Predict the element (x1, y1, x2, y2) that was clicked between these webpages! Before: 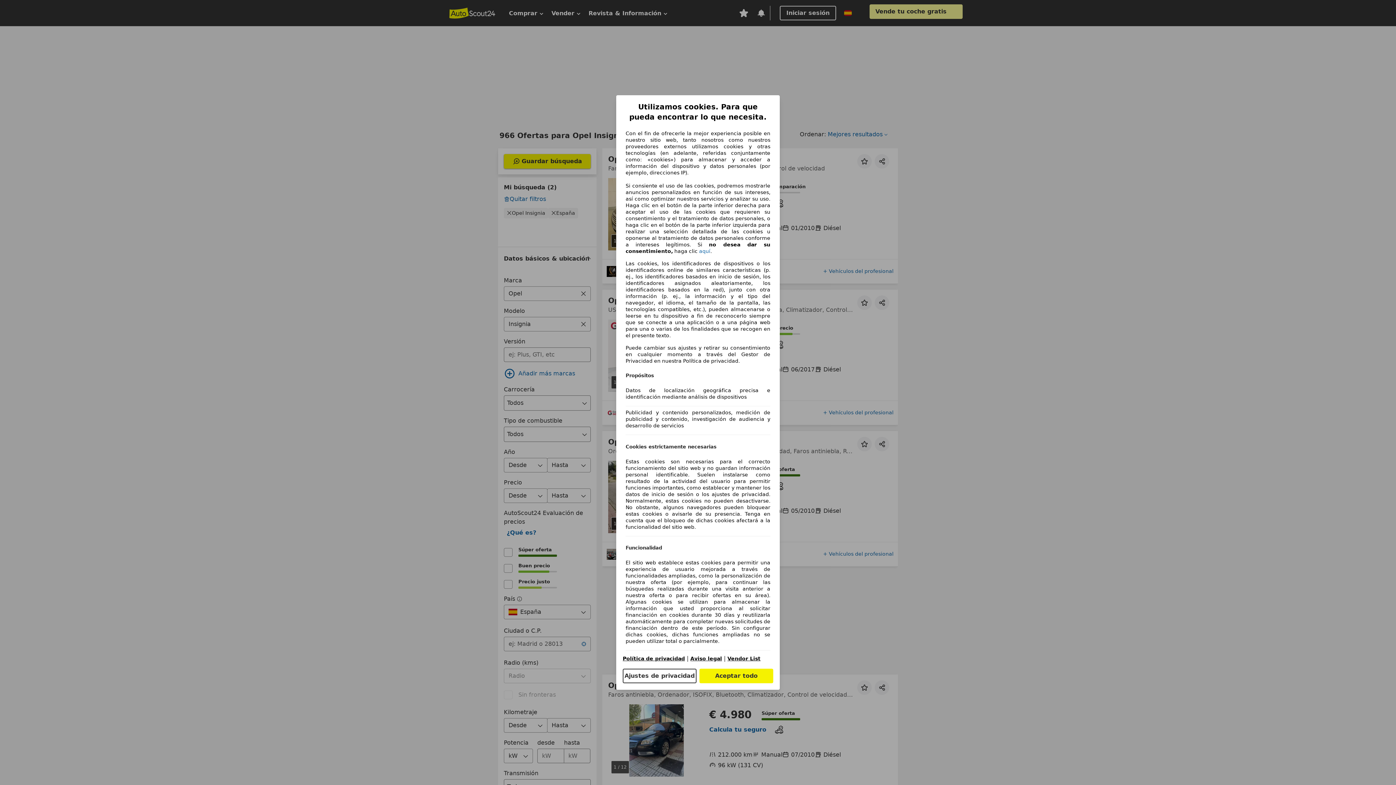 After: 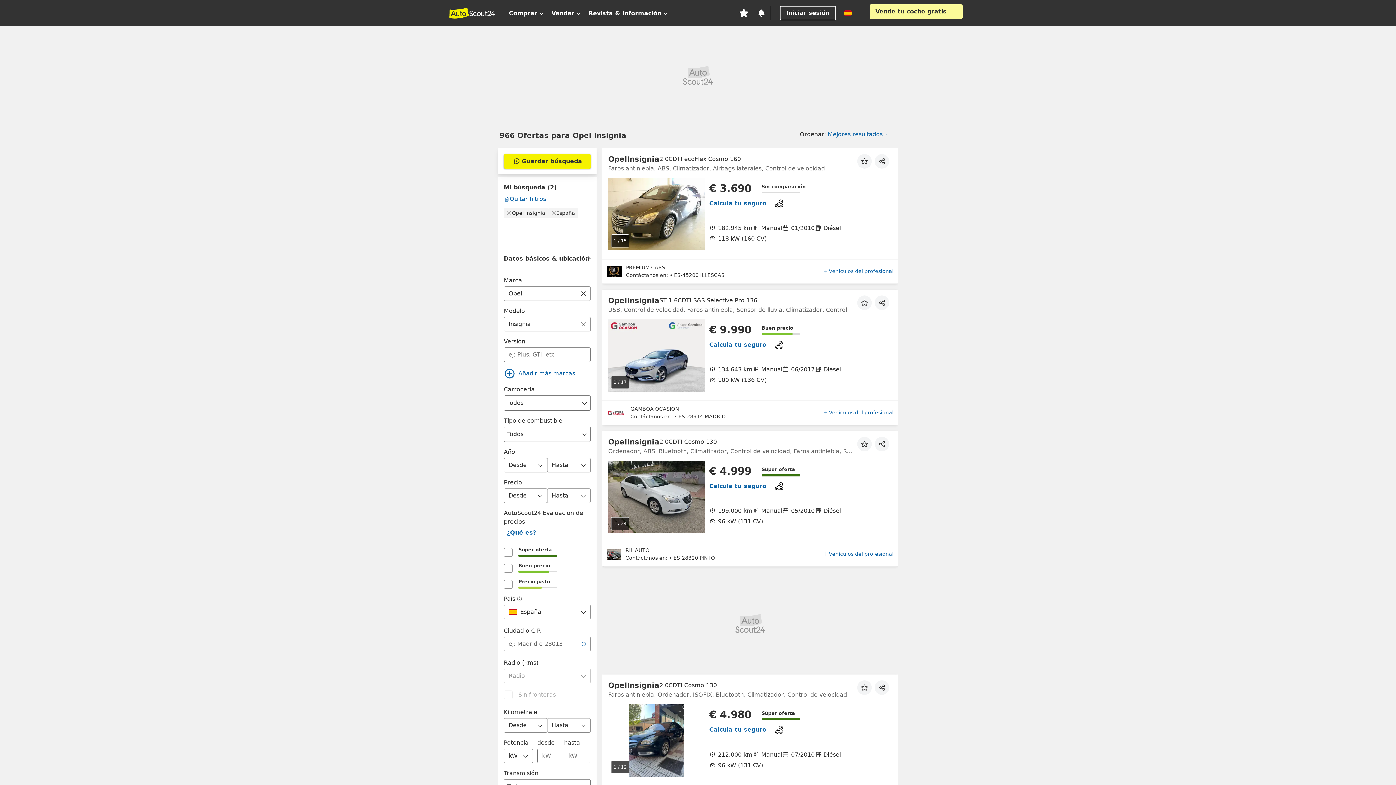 Action: bbox: (699, 669, 773, 683) label: Aceptar todo